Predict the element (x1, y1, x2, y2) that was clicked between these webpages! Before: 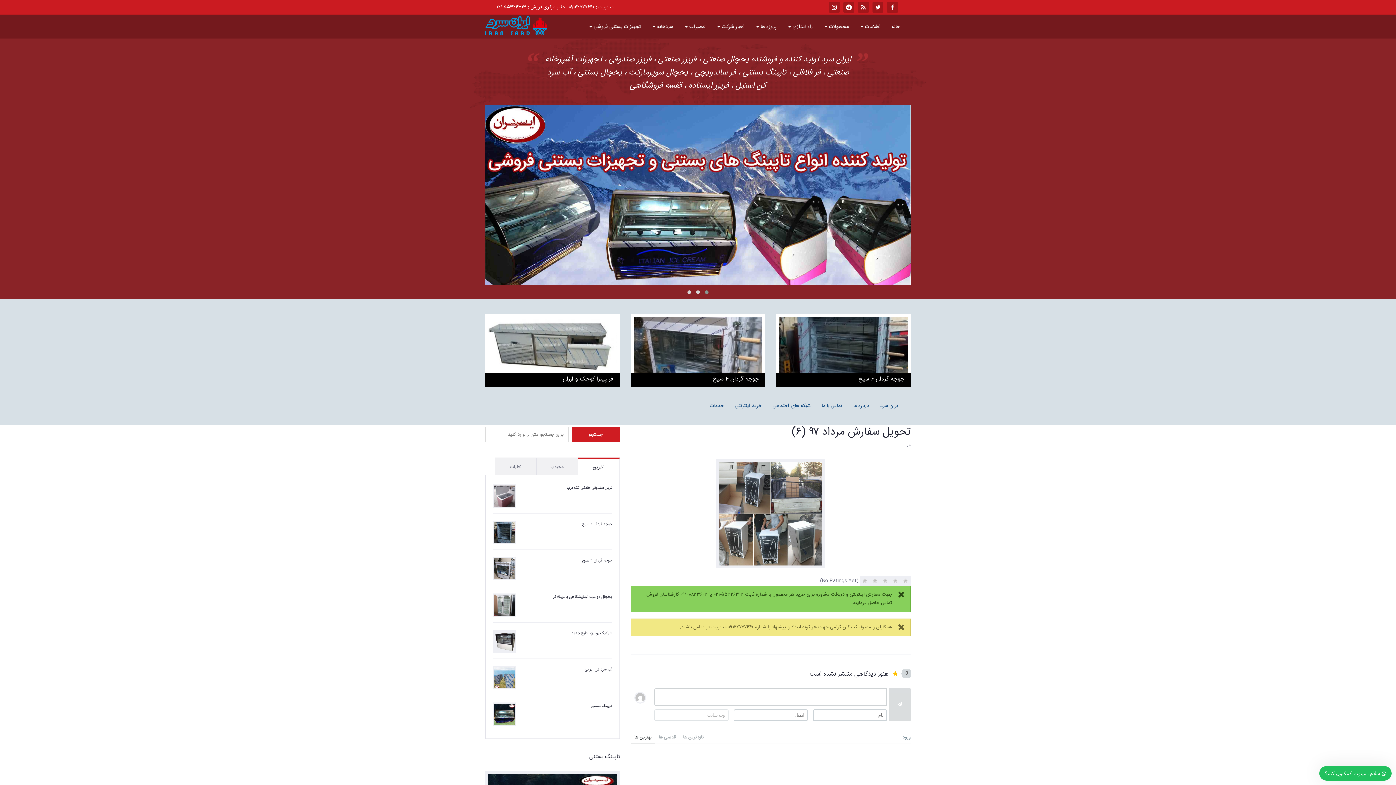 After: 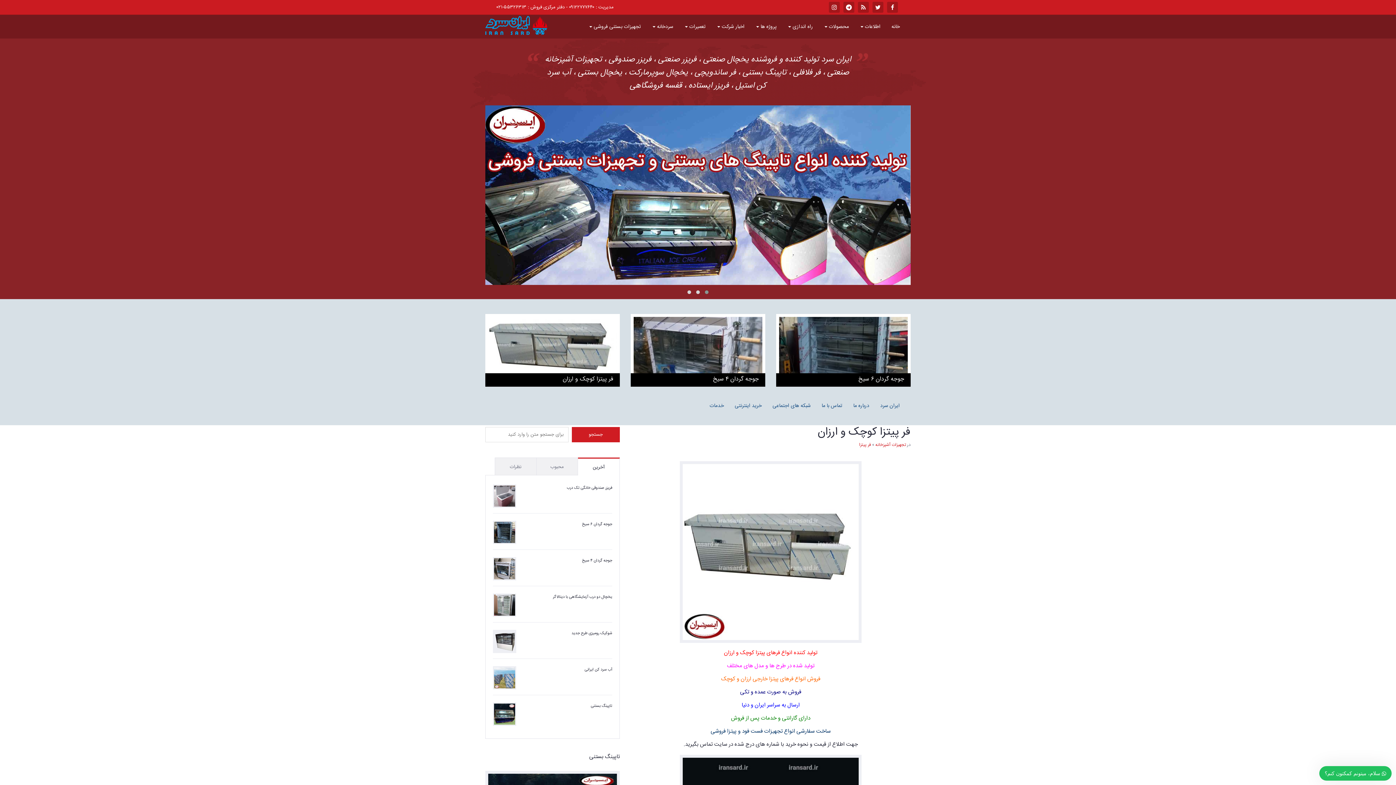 Action: bbox: (485, 314, 620, 387)